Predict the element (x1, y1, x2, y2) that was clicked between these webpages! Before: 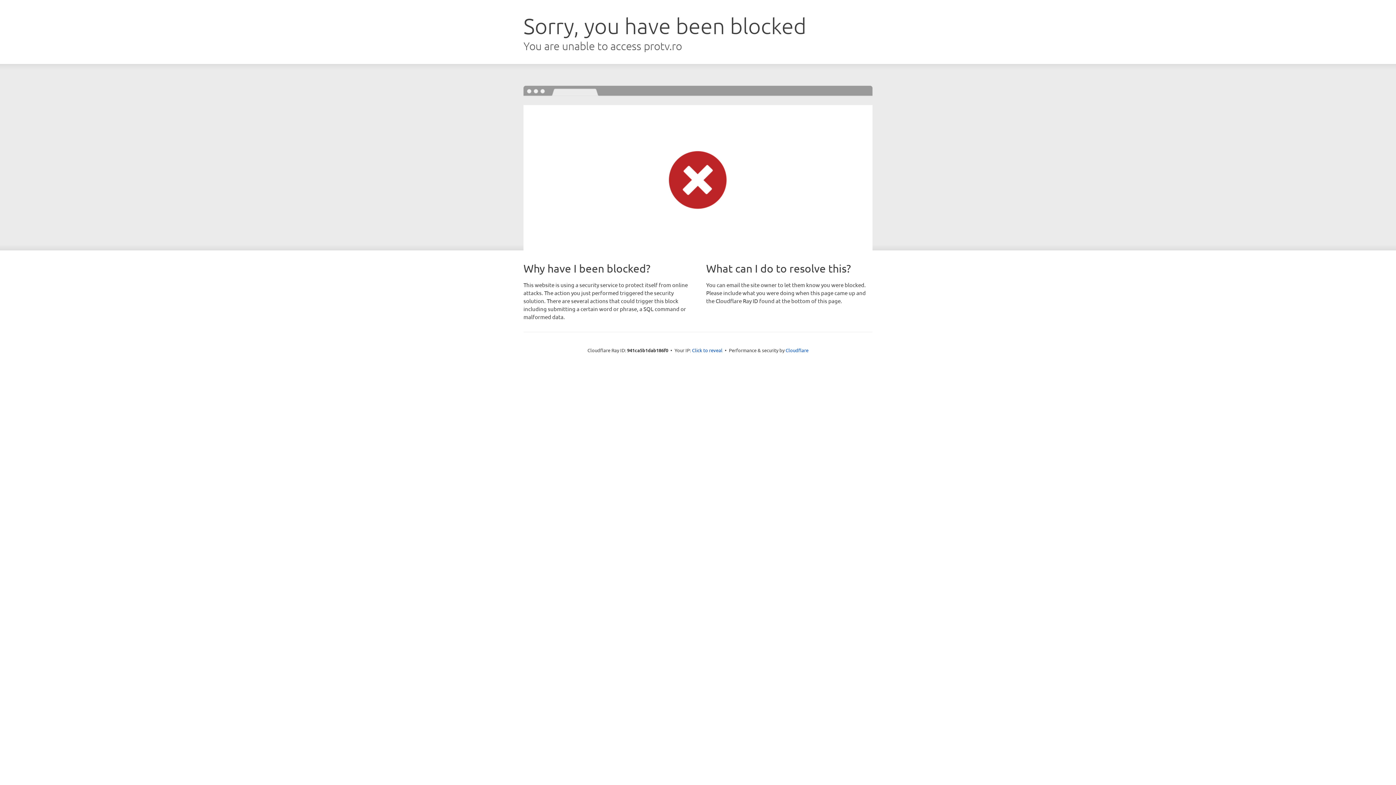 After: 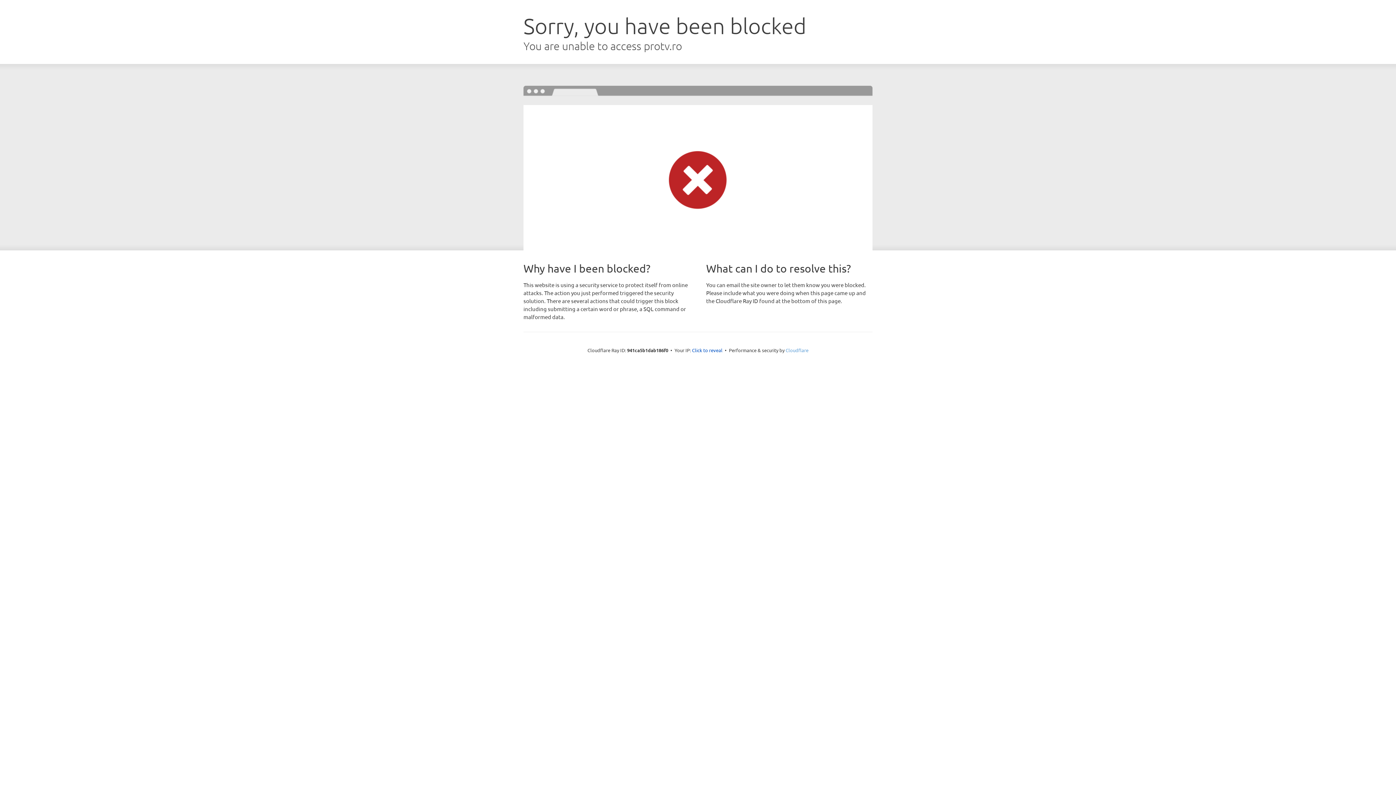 Action: bbox: (785, 347, 808, 353) label: Cloudflare